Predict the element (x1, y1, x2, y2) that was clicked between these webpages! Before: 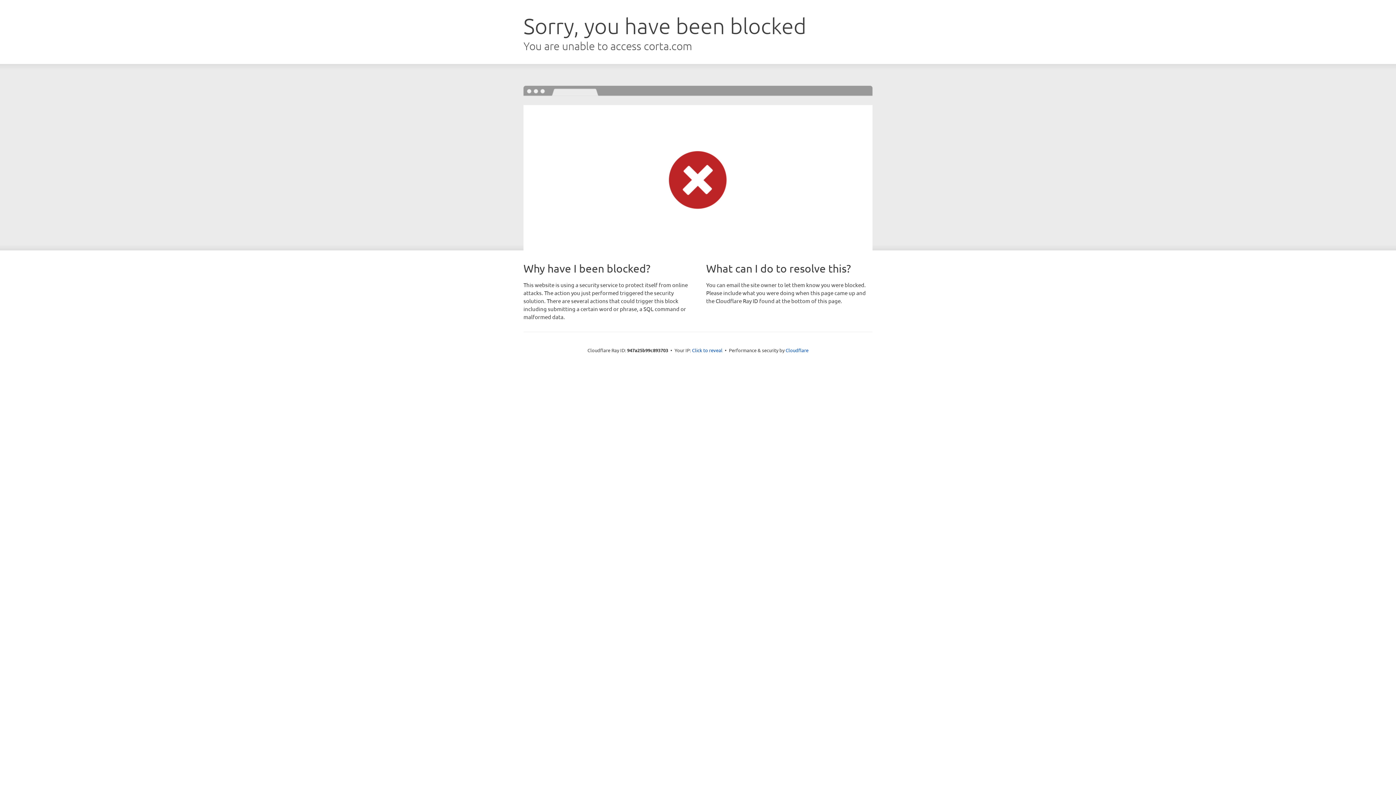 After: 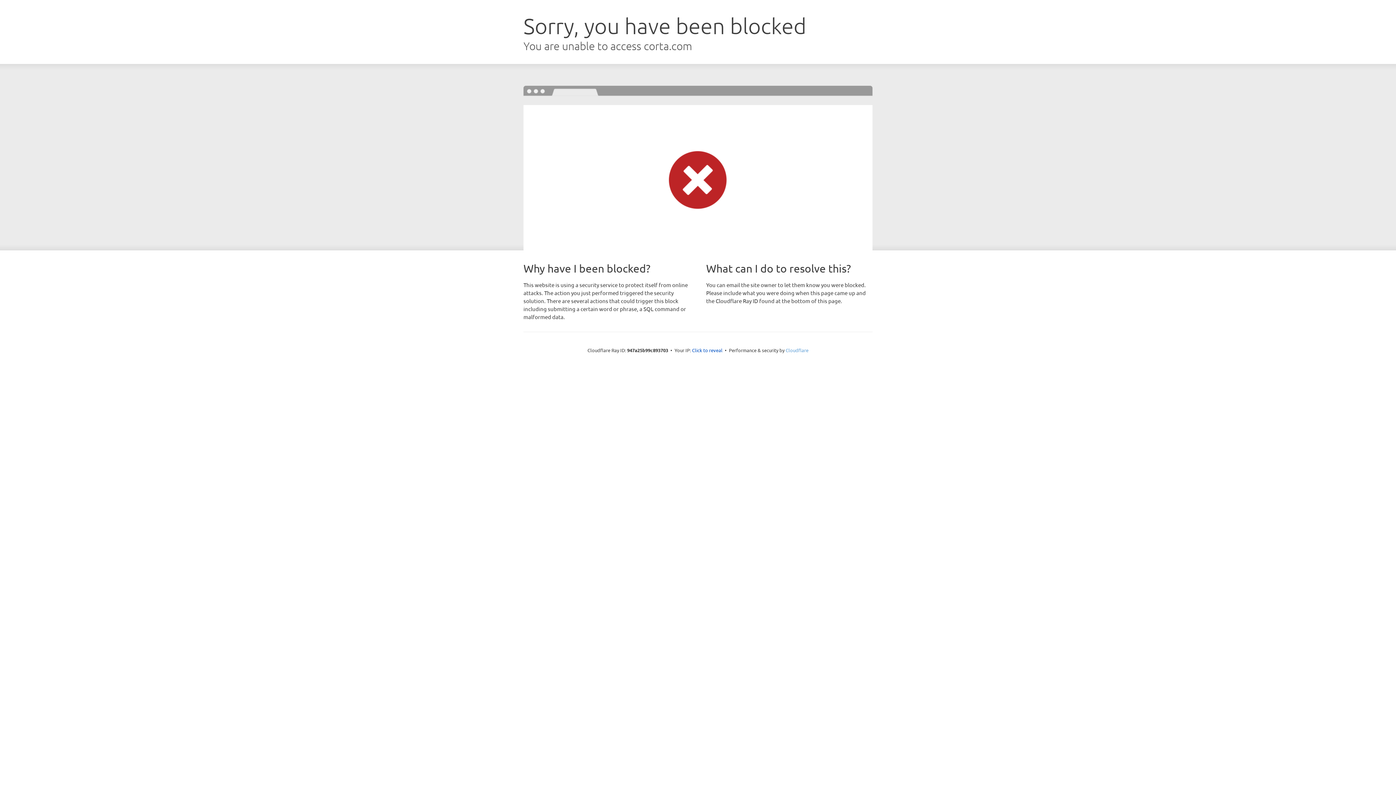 Action: bbox: (785, 347, 808, 353) label: Cloudflare